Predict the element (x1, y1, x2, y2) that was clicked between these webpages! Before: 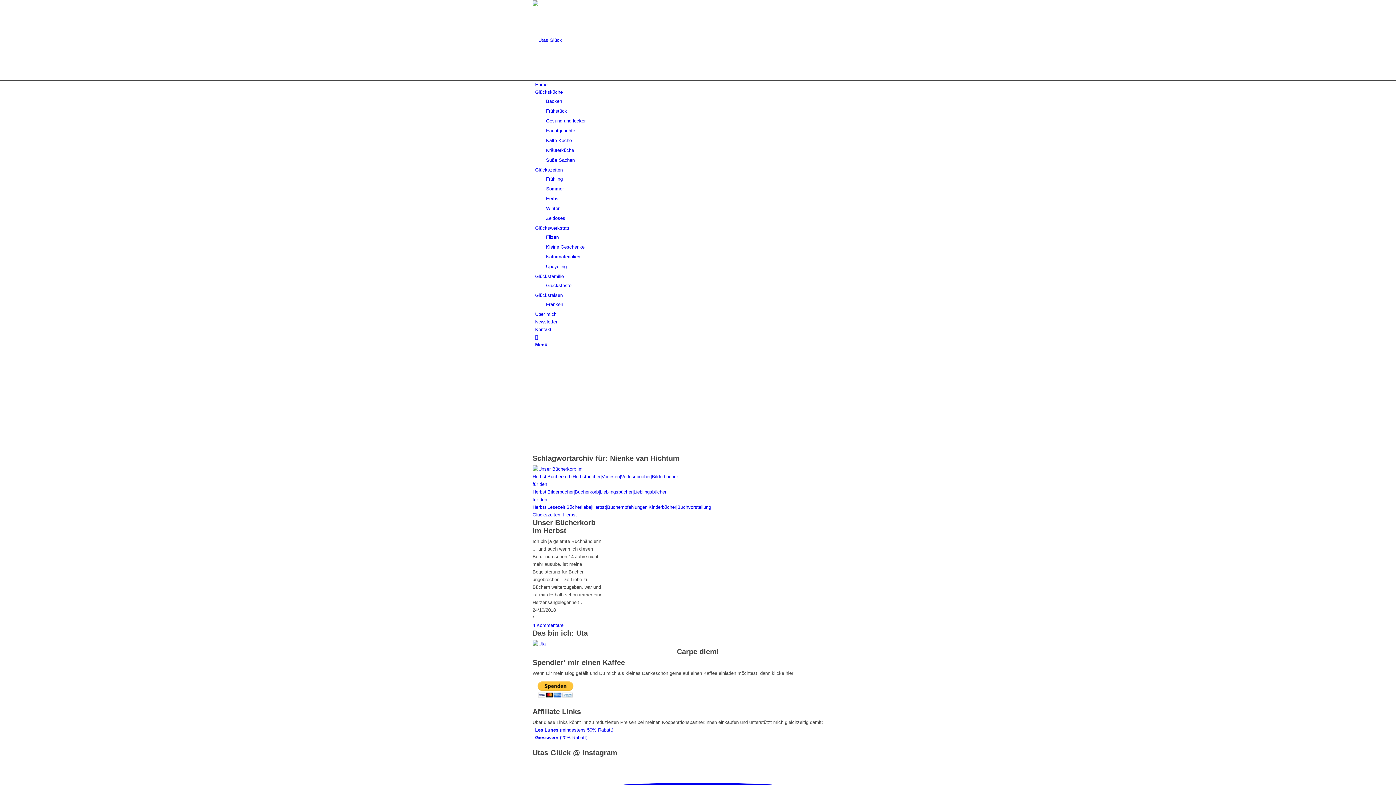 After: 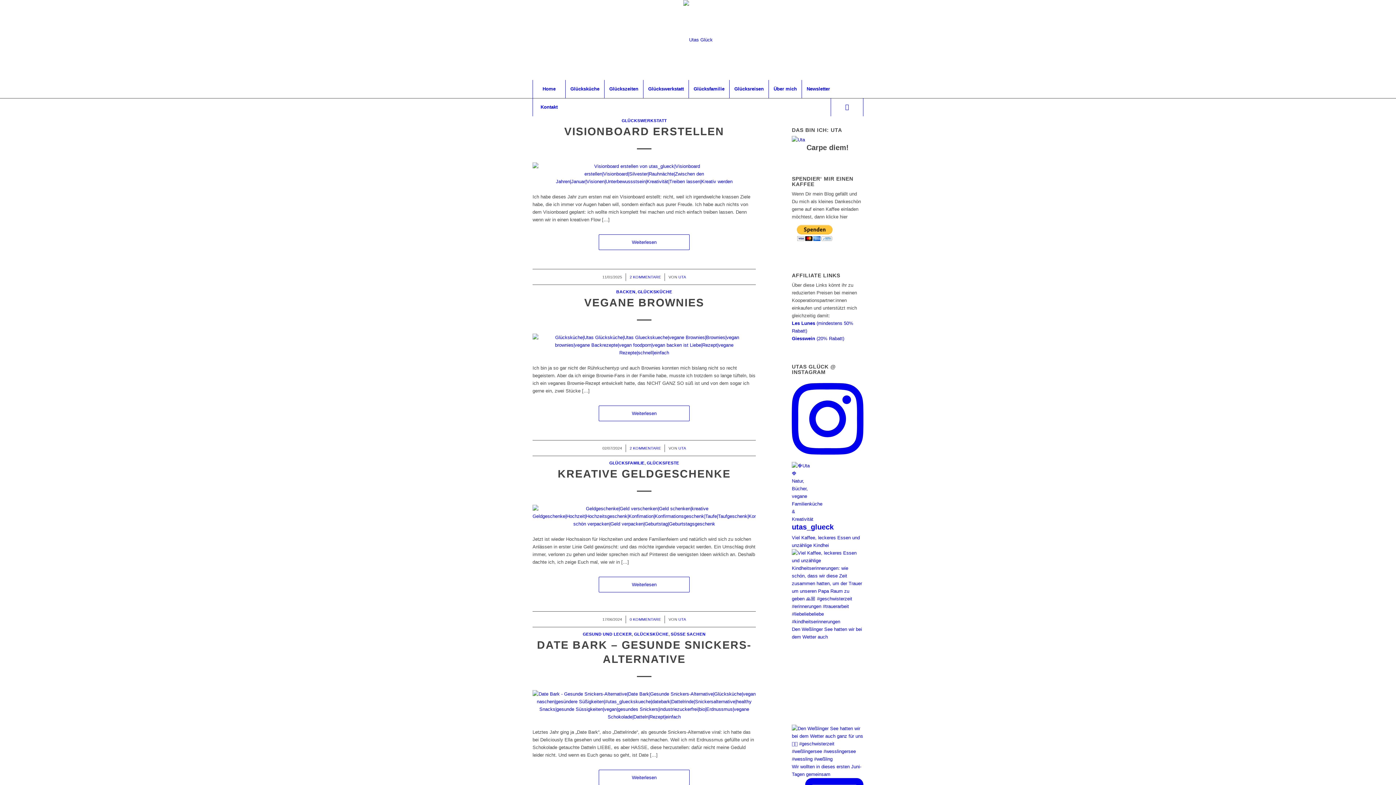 Action: label: Logo_medium bbox: (532, 37, 641, 42)